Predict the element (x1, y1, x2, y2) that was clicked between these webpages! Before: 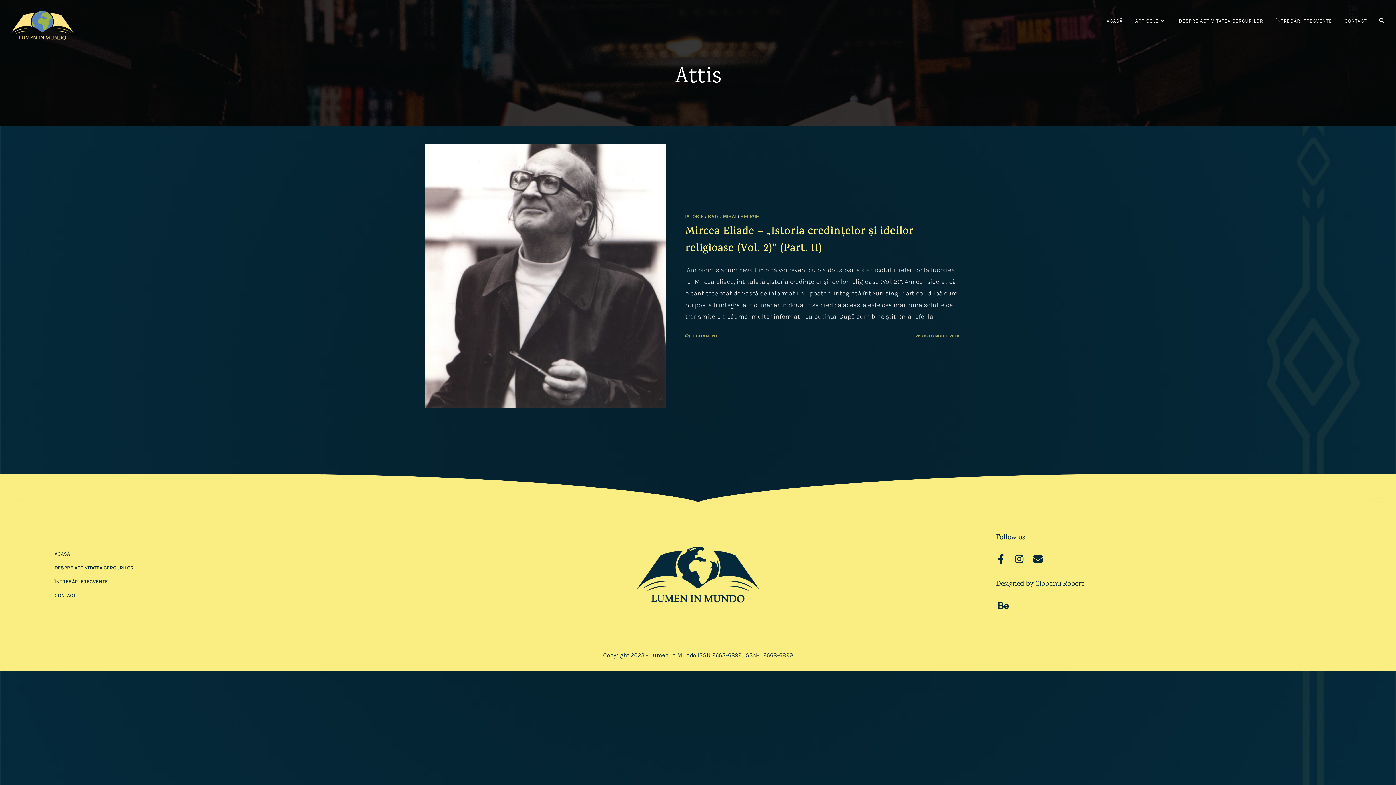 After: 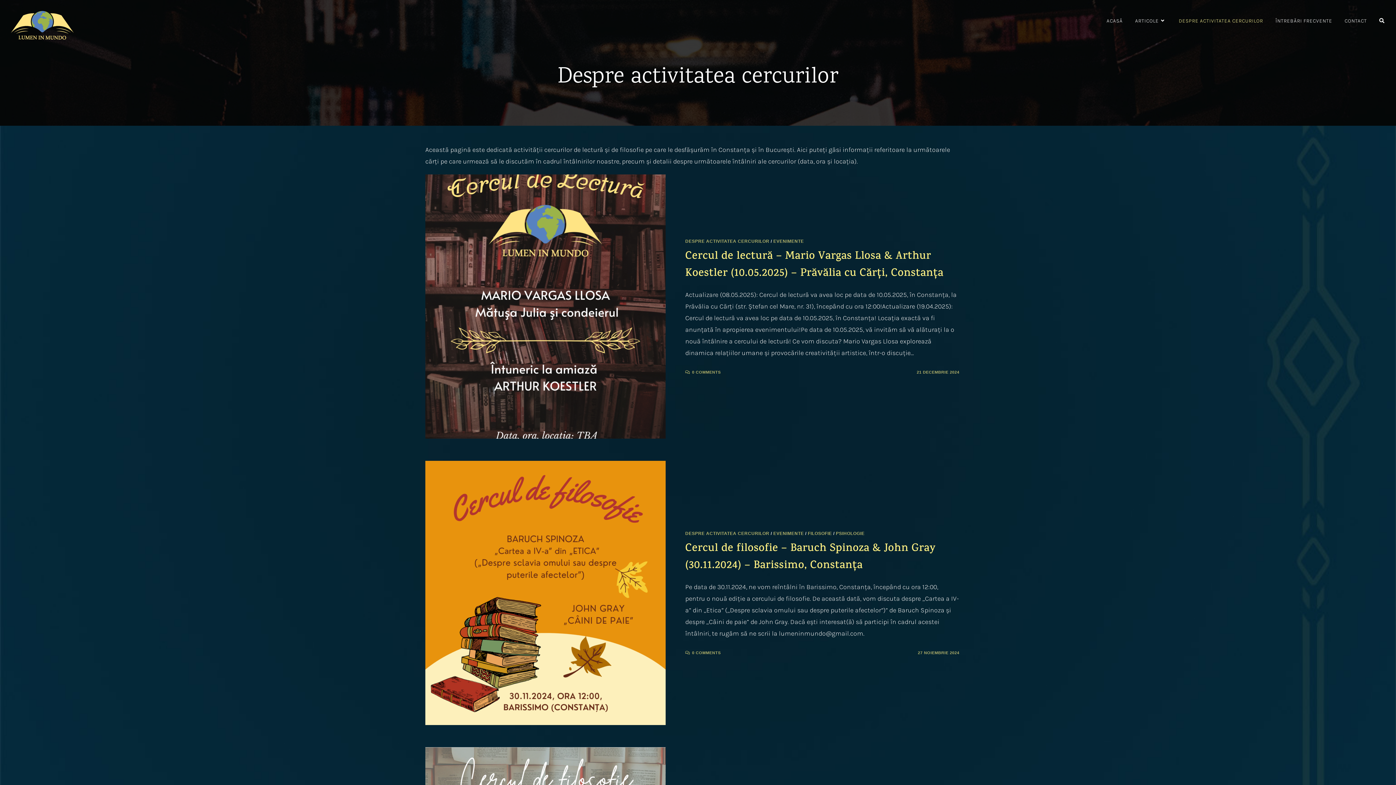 Action: bbox: (1172, 10, 1269, 31) label: DESPRE ACTIVITATEA CERCURILOR